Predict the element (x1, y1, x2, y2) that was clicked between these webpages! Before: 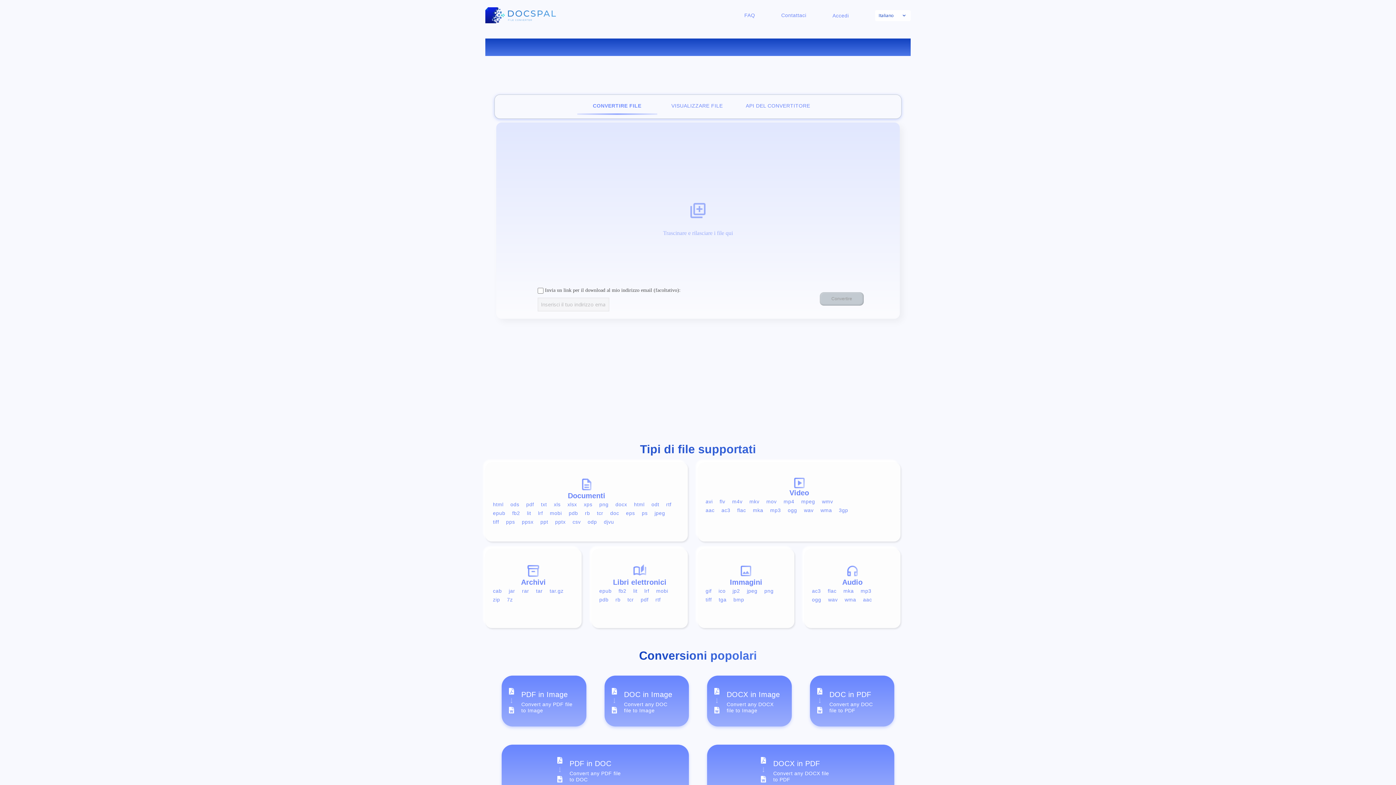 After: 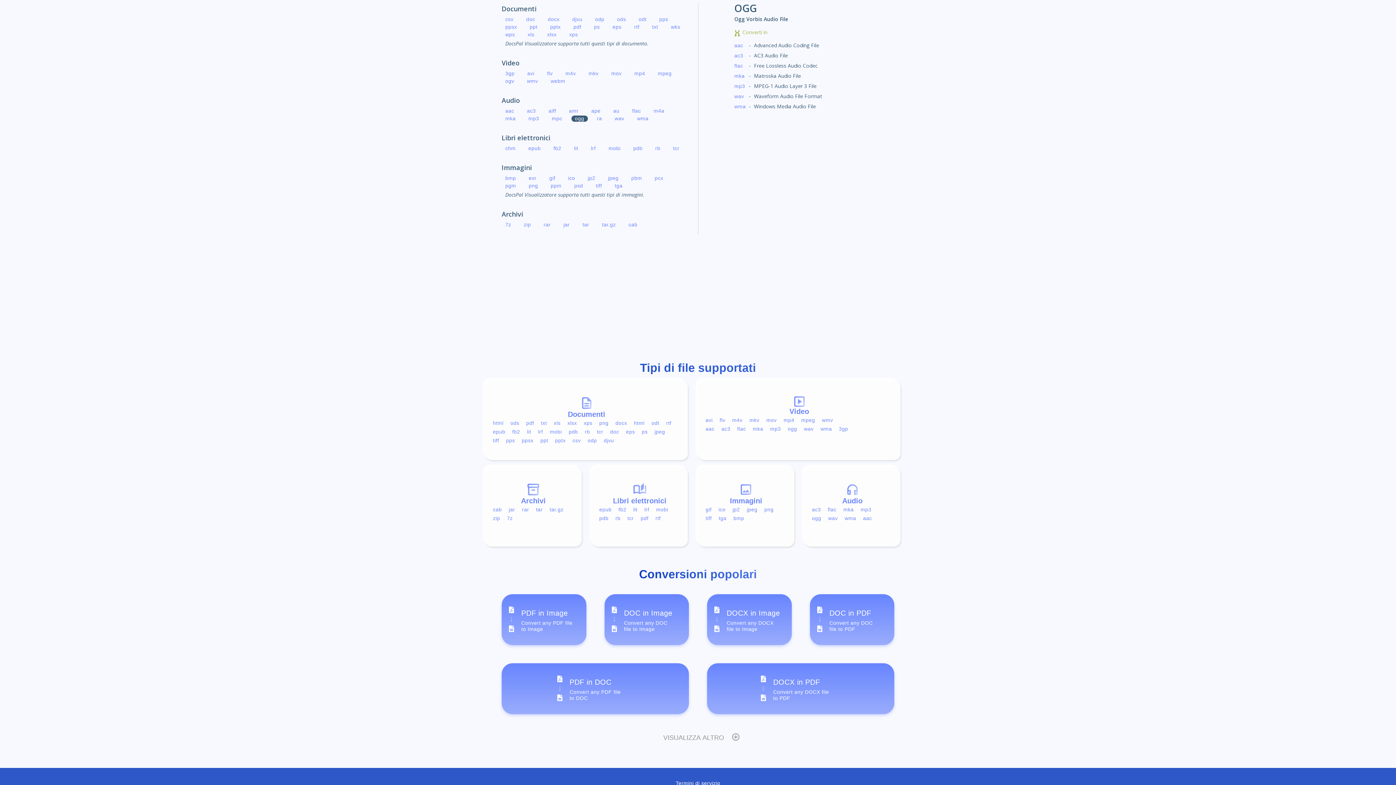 Action: bbox: (788, 507, 797, 513) label: ogg